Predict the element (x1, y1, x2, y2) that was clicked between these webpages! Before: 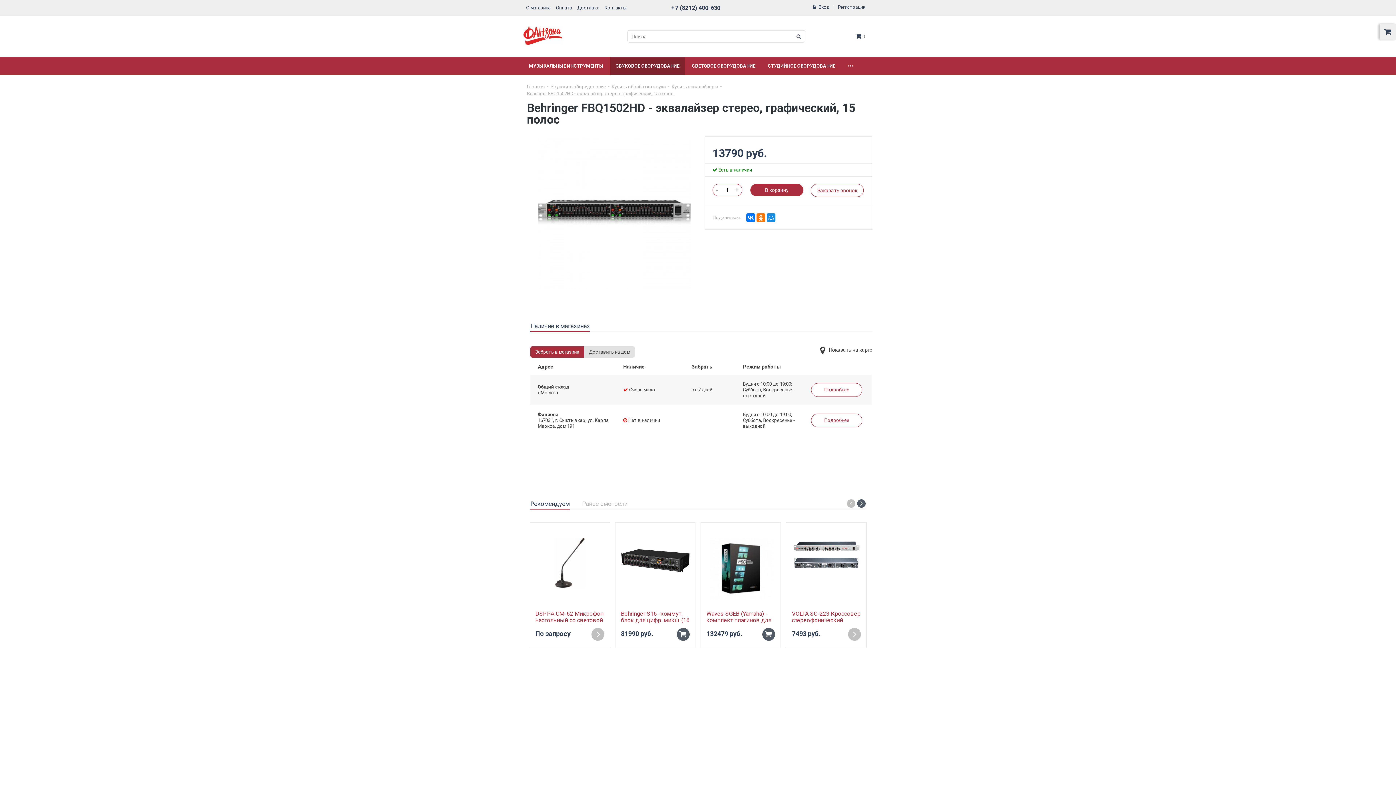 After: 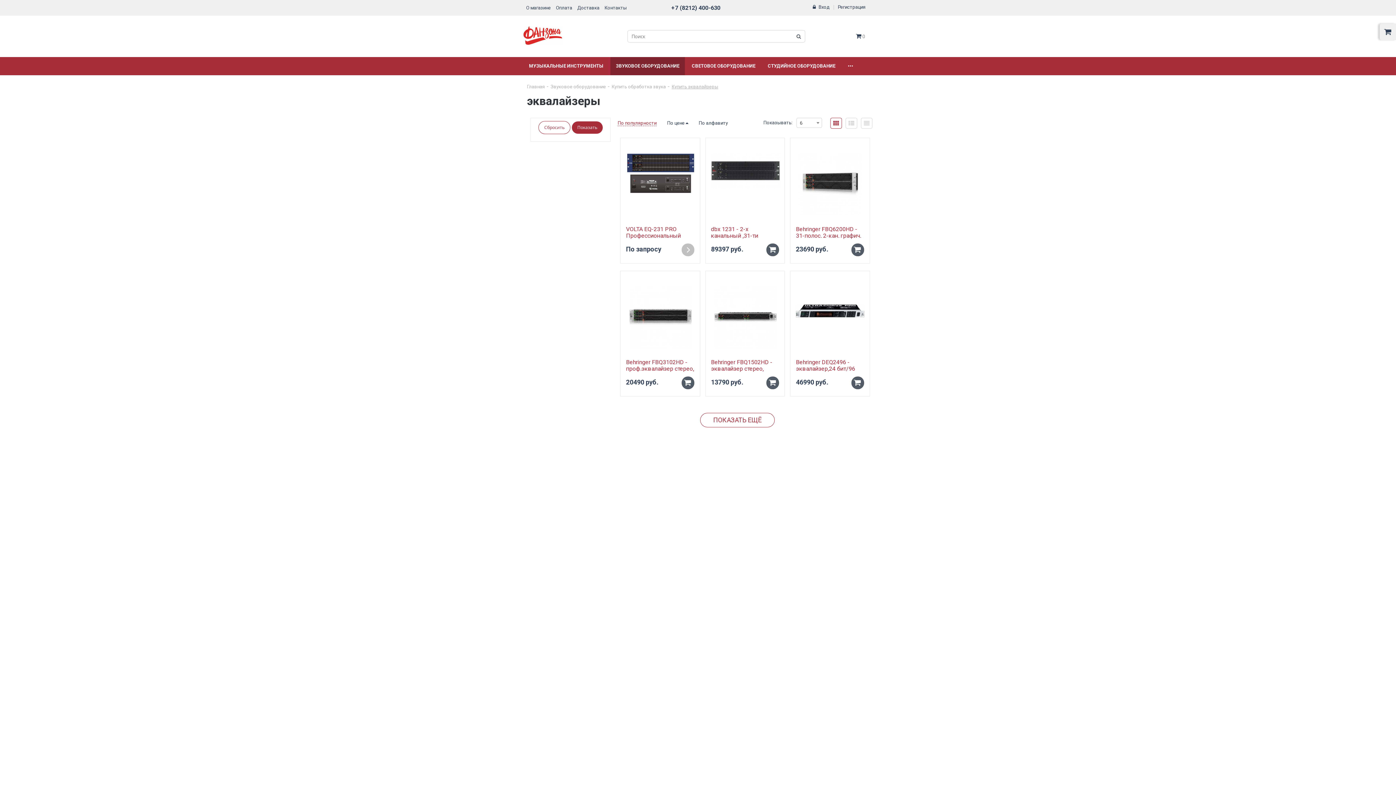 Action: bbox: (671, 84, 718, 93) label: Купить эквалайзеры